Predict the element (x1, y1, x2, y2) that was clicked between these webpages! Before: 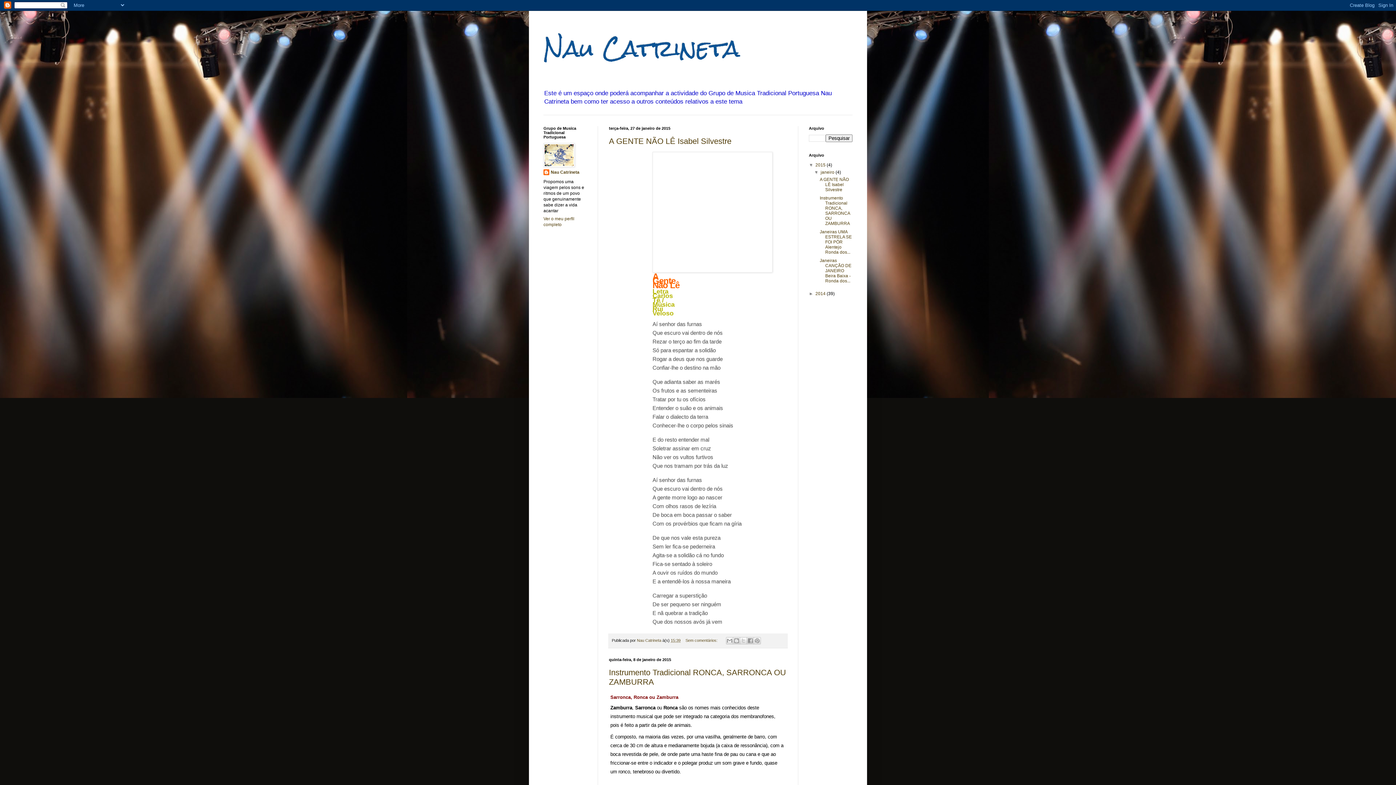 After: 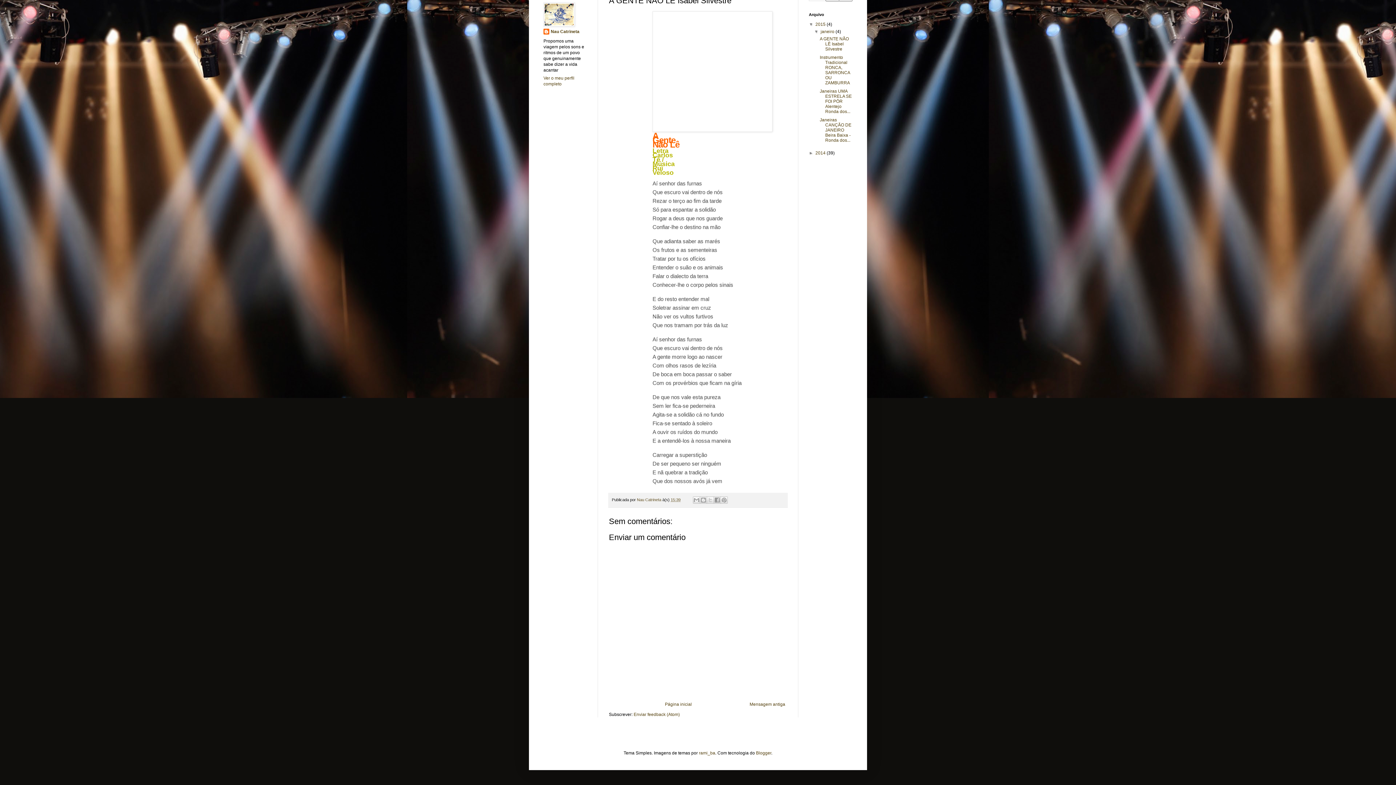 Action: label: Sem comentários:  bbox: (685, 638, 718, 642)